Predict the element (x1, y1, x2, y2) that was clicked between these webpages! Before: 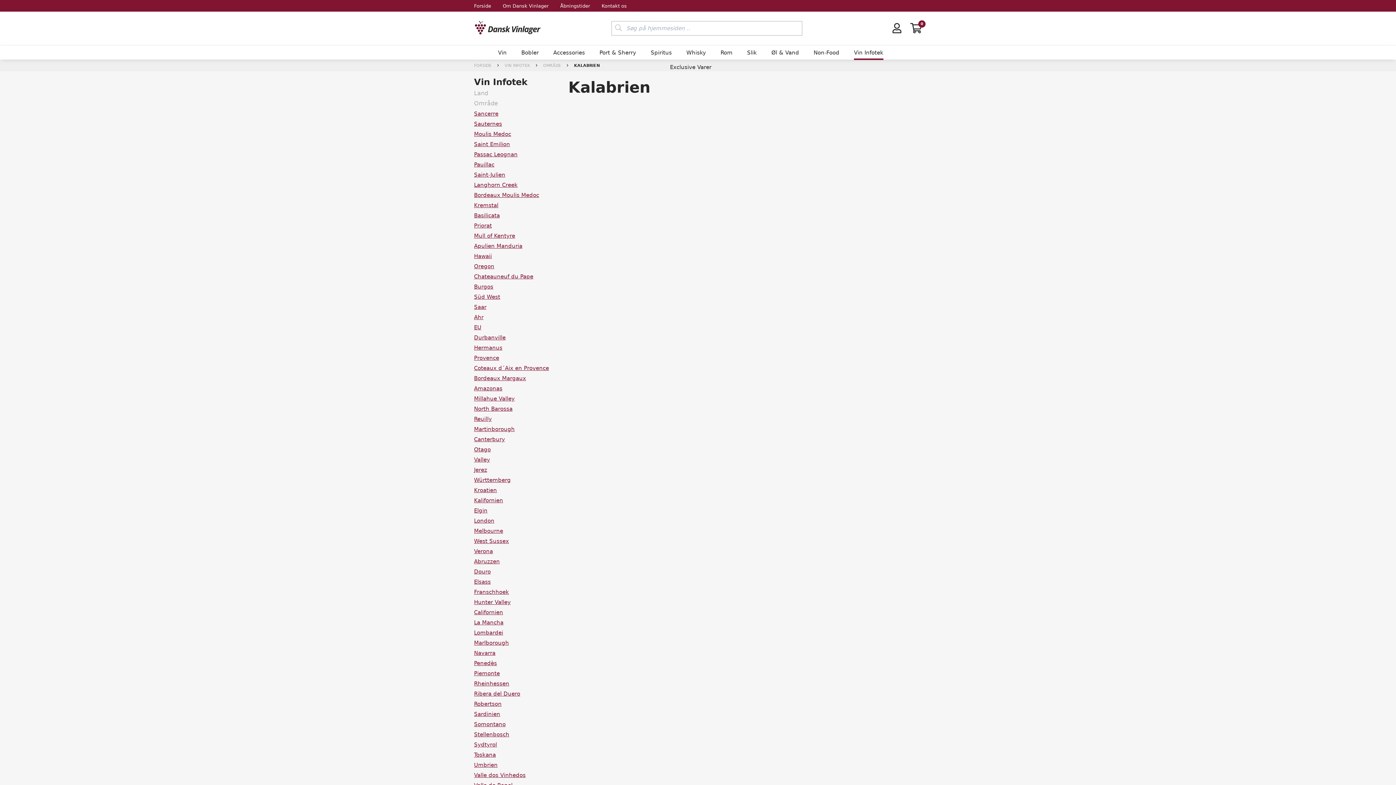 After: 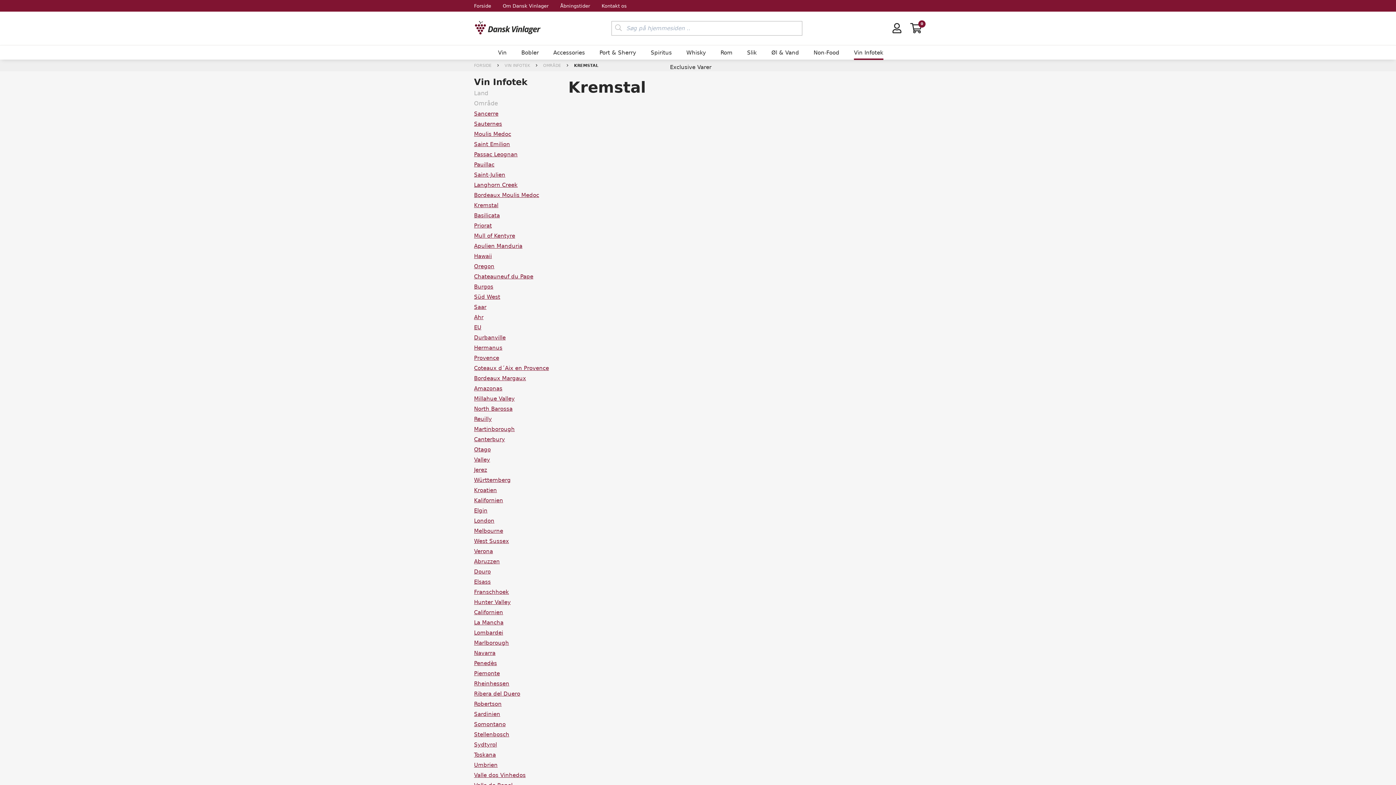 Action: bbox: (474, 202, 498, 208) label: Kremstal